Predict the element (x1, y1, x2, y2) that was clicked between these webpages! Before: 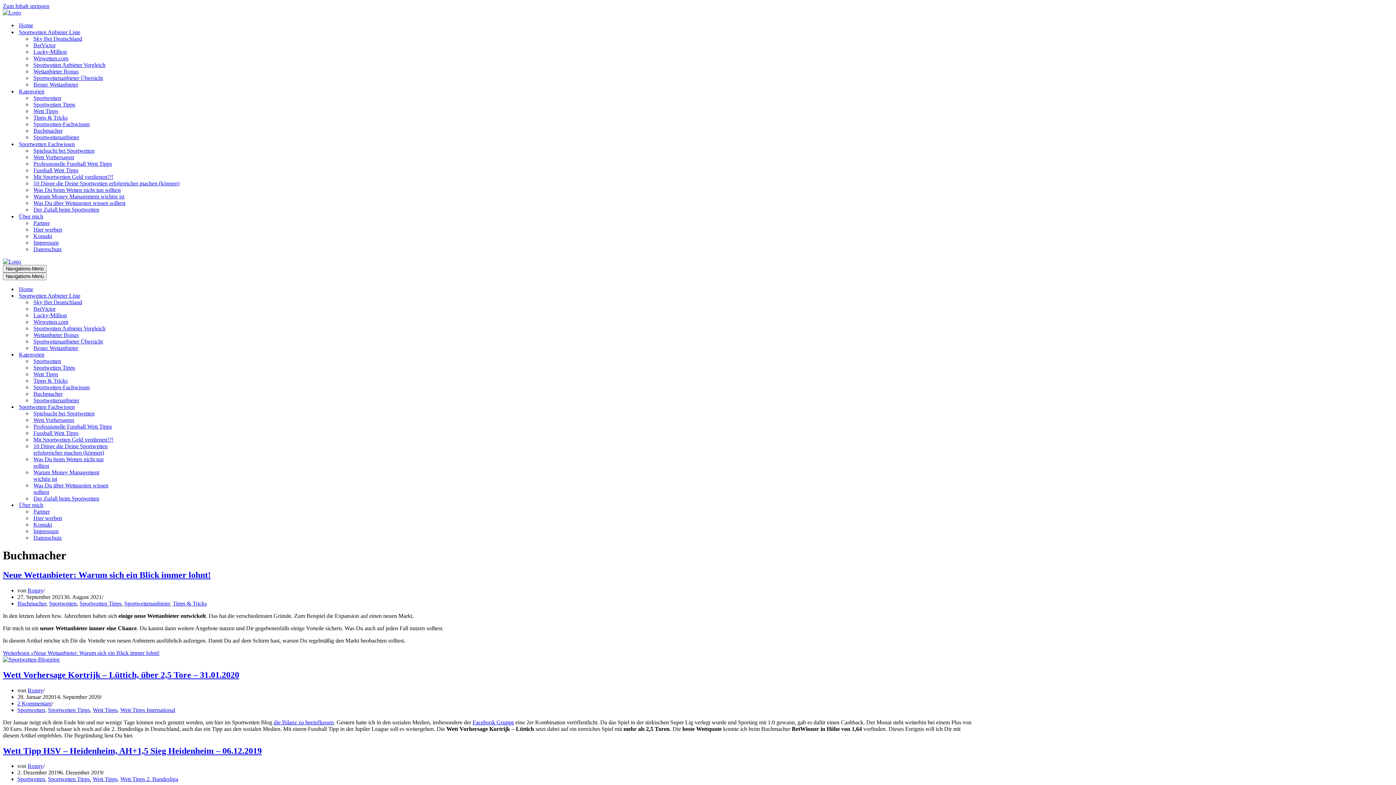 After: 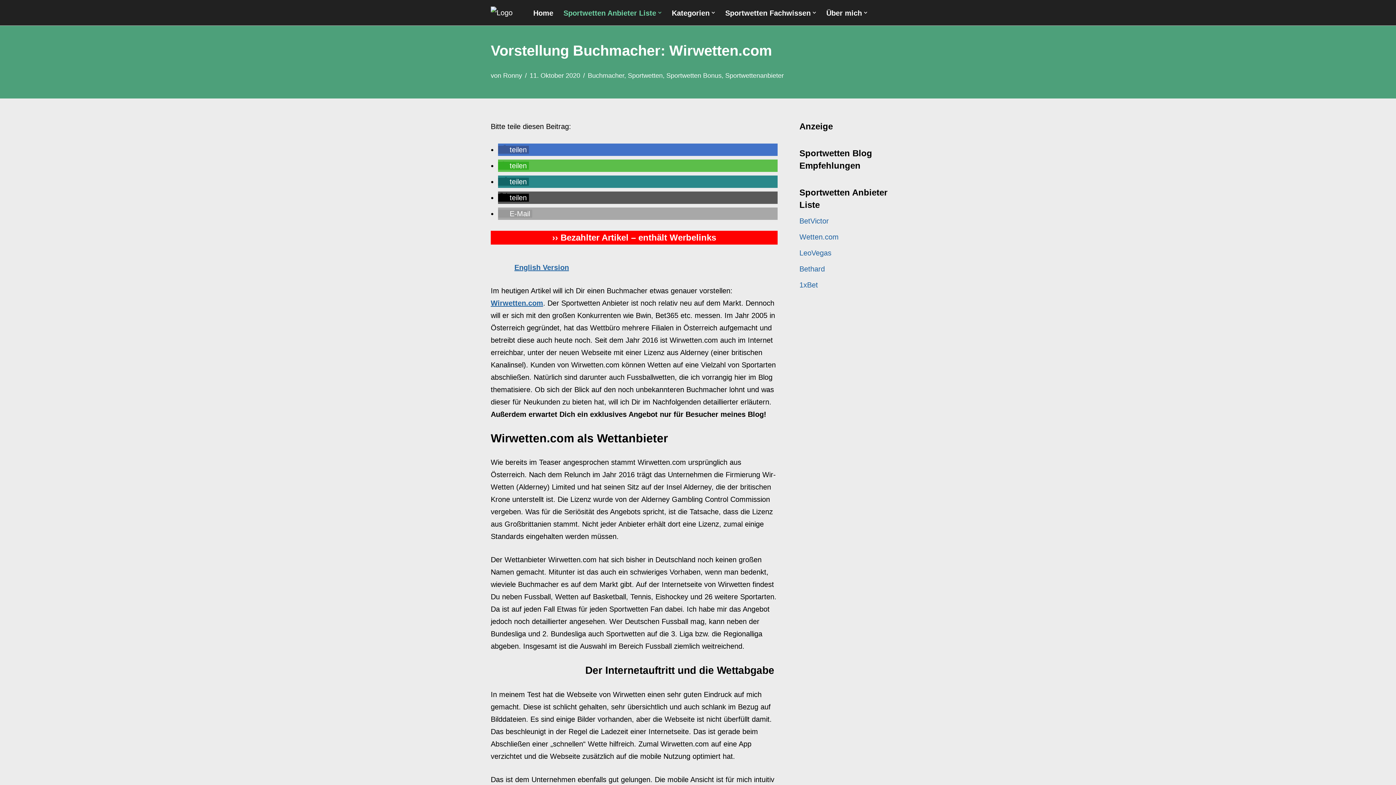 Action: label: Wirwetten.com bbox: (33, 55, 68, 61)